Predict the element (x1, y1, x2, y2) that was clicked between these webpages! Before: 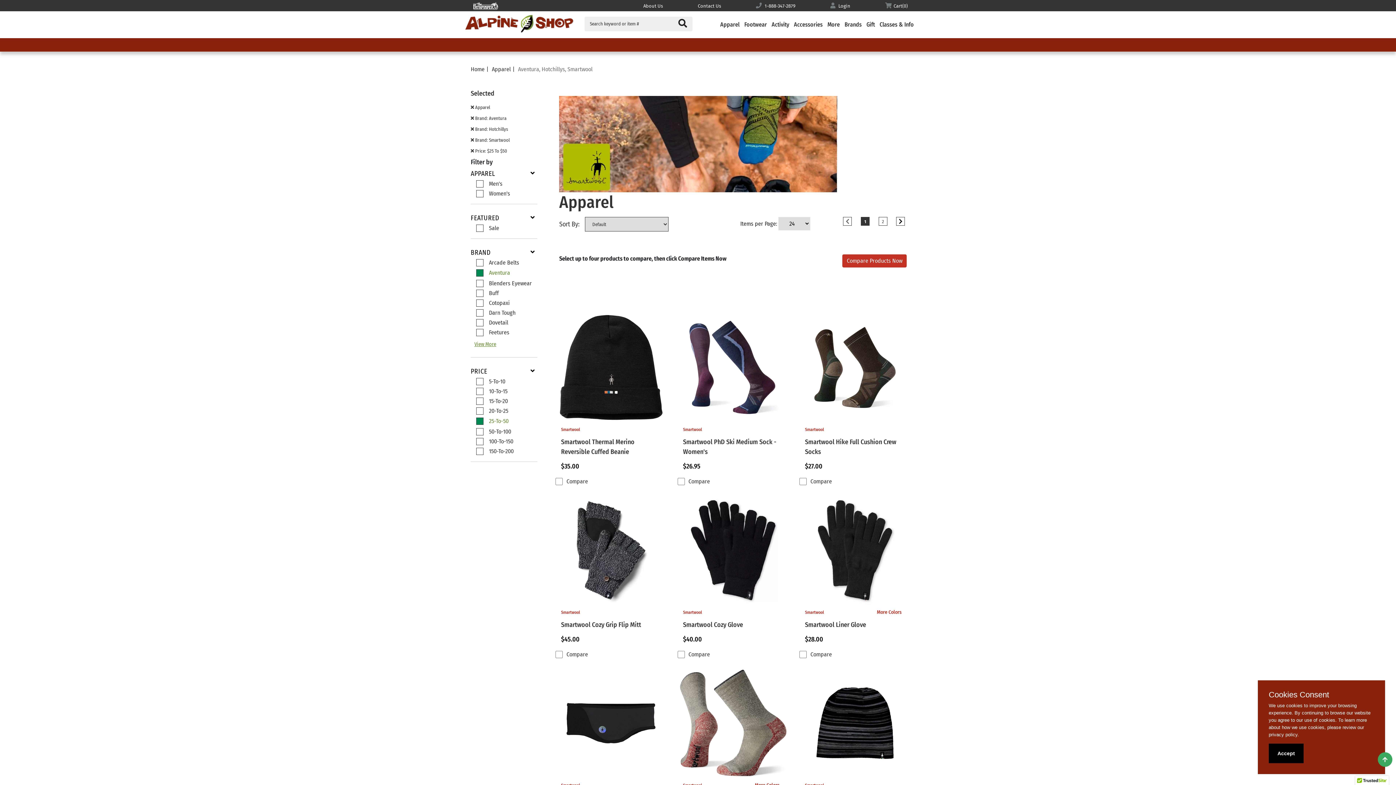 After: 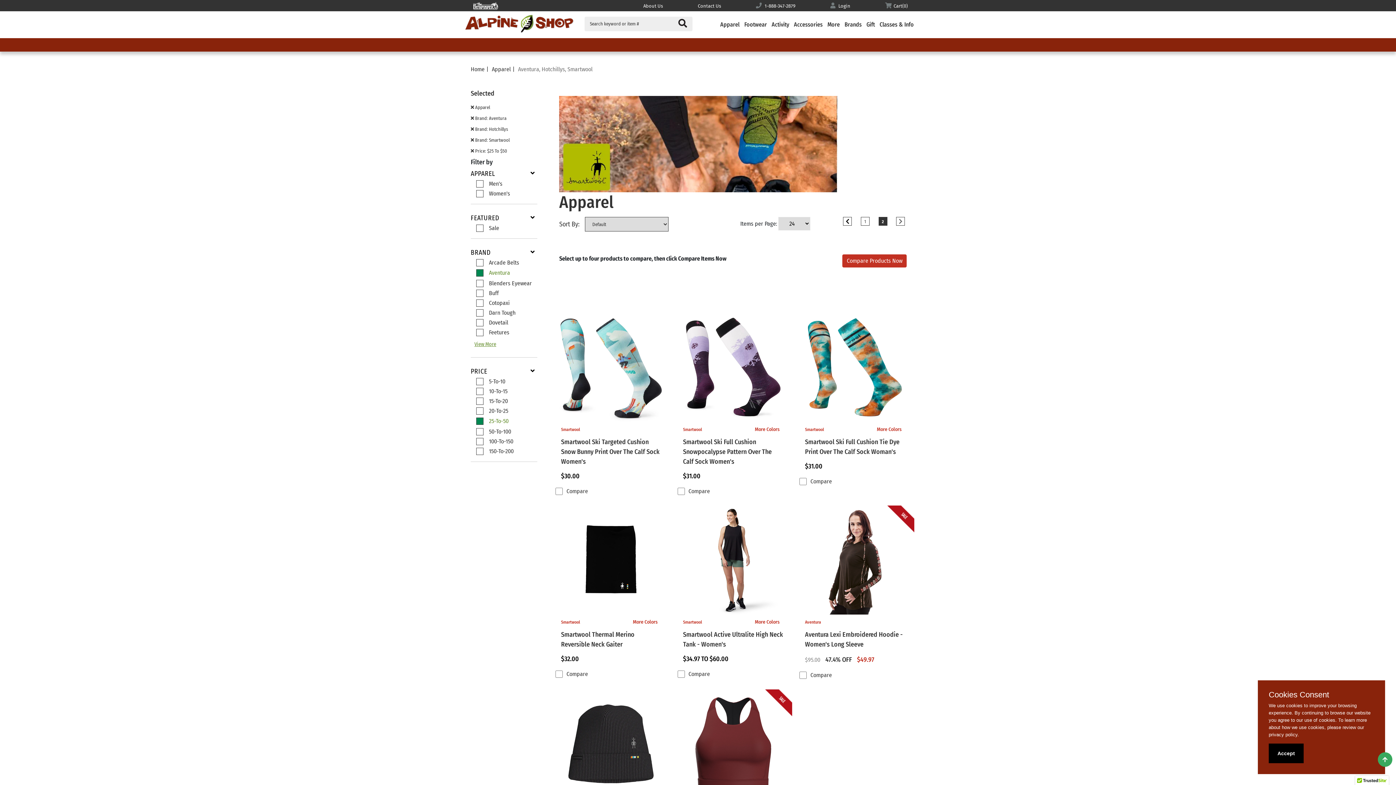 Action: bbox: (878, 217, 887, 225) label: 2